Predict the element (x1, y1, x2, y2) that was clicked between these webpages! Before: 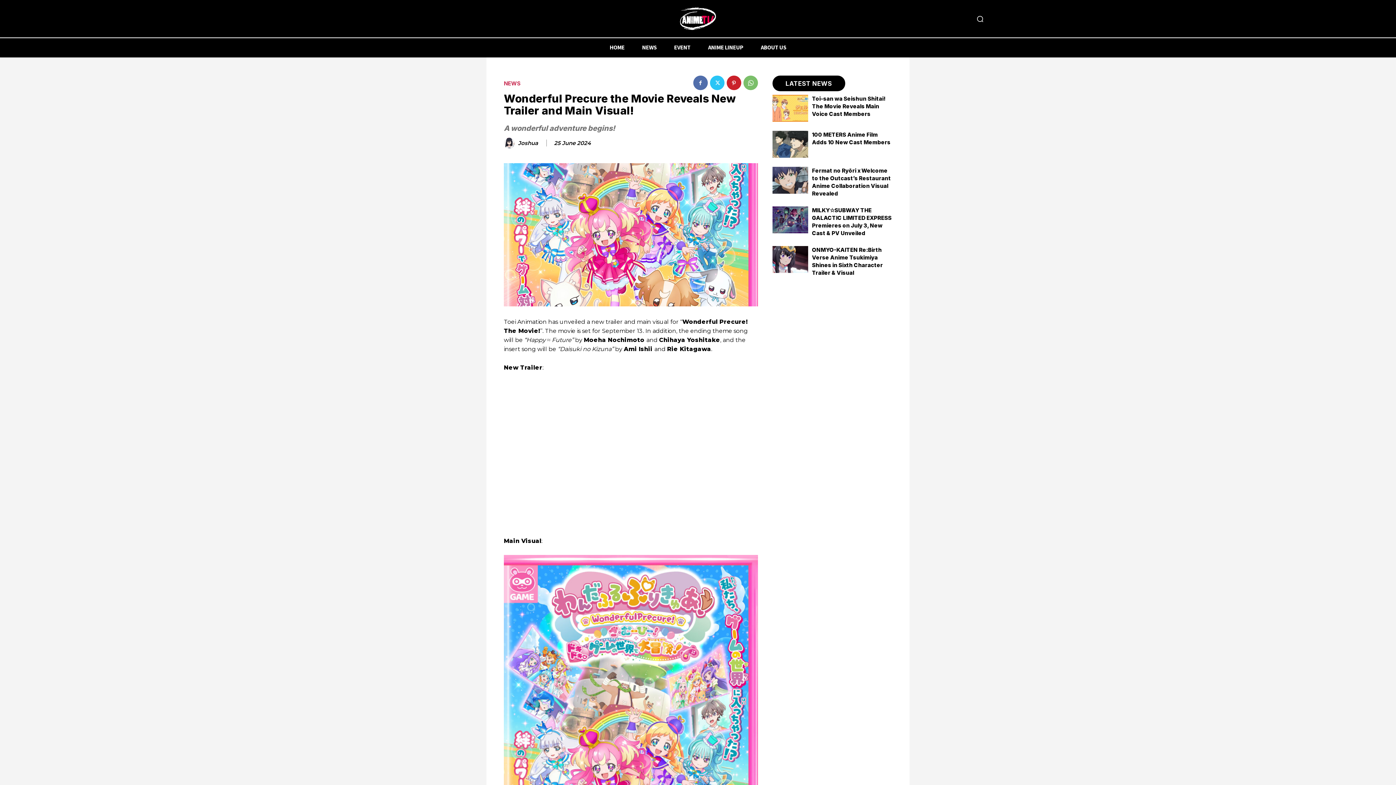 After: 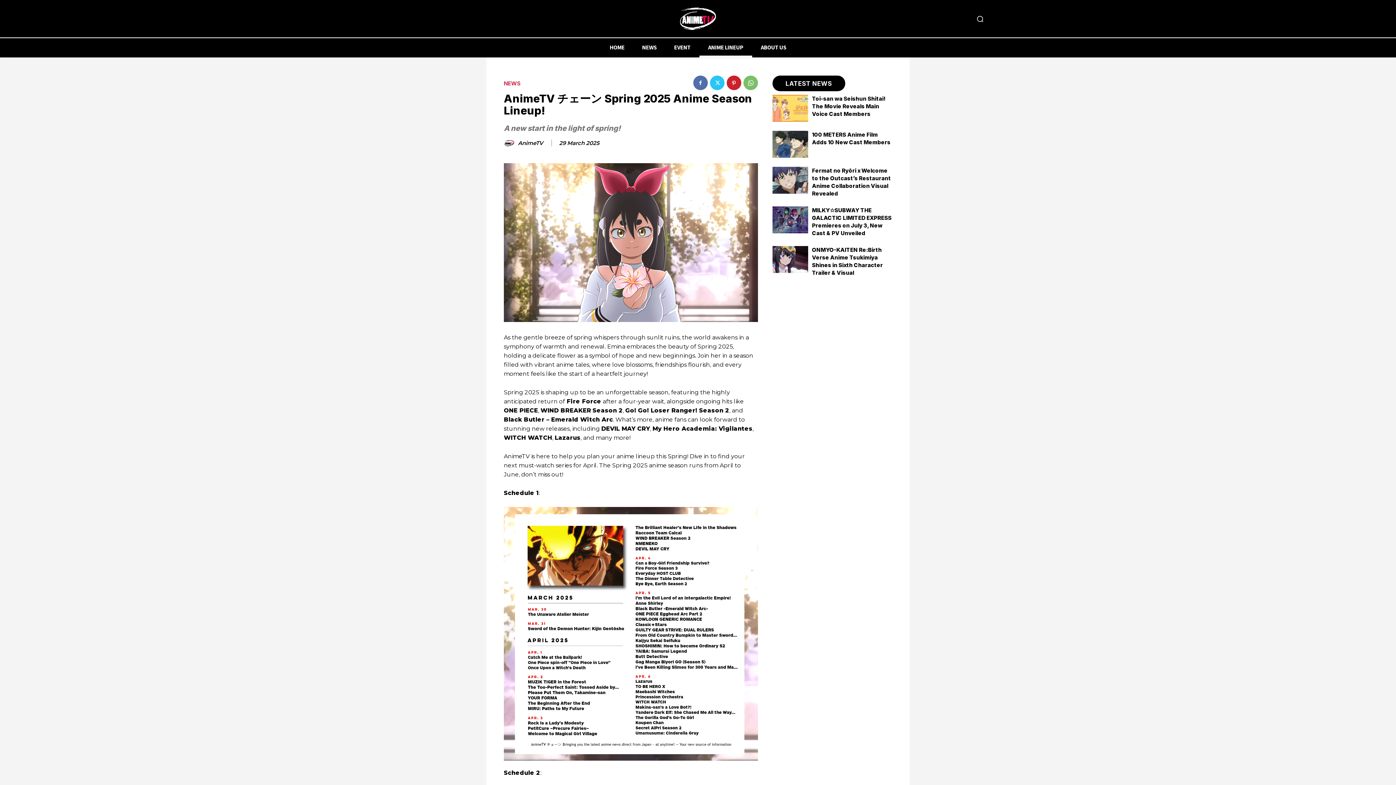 Action: label: ANIME LINEUP bbox: (699, 37, 752, 57)